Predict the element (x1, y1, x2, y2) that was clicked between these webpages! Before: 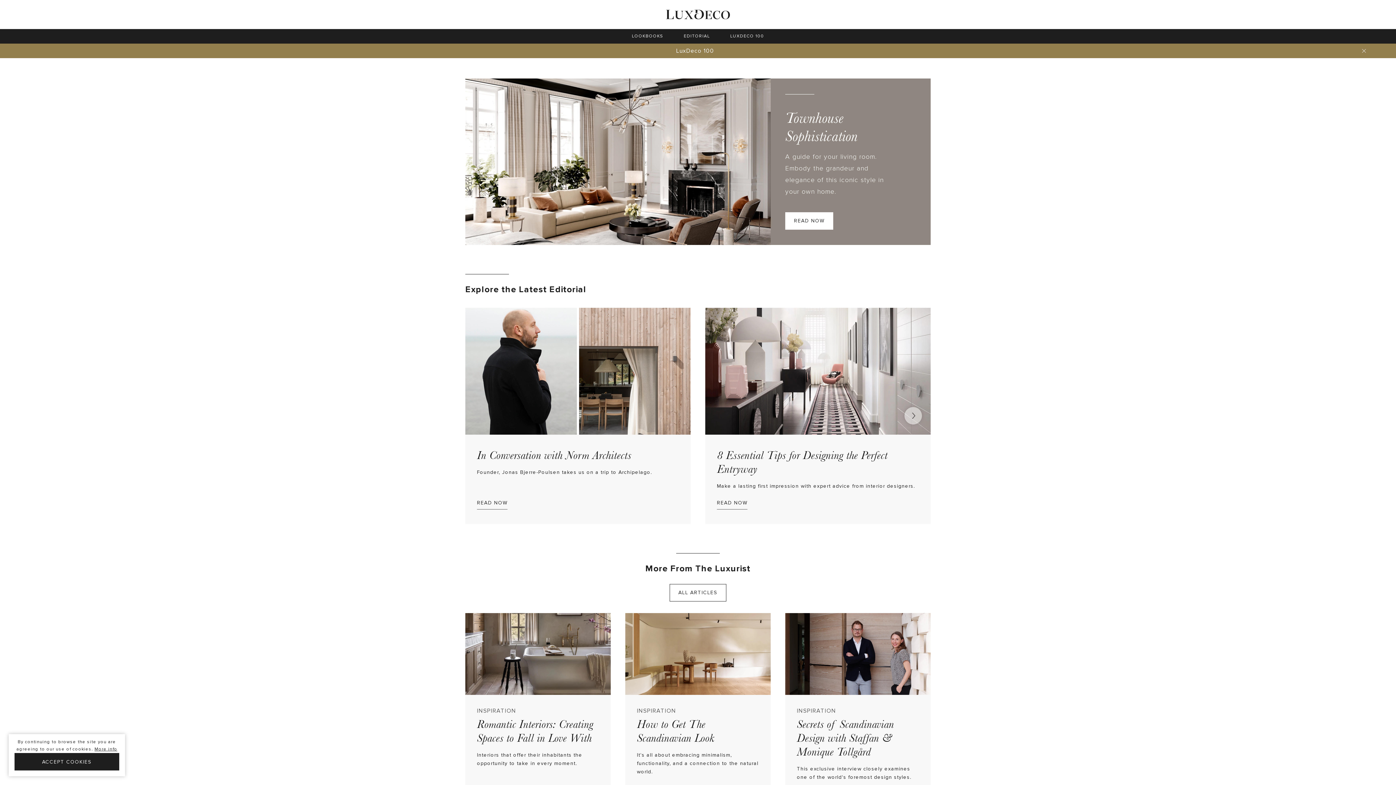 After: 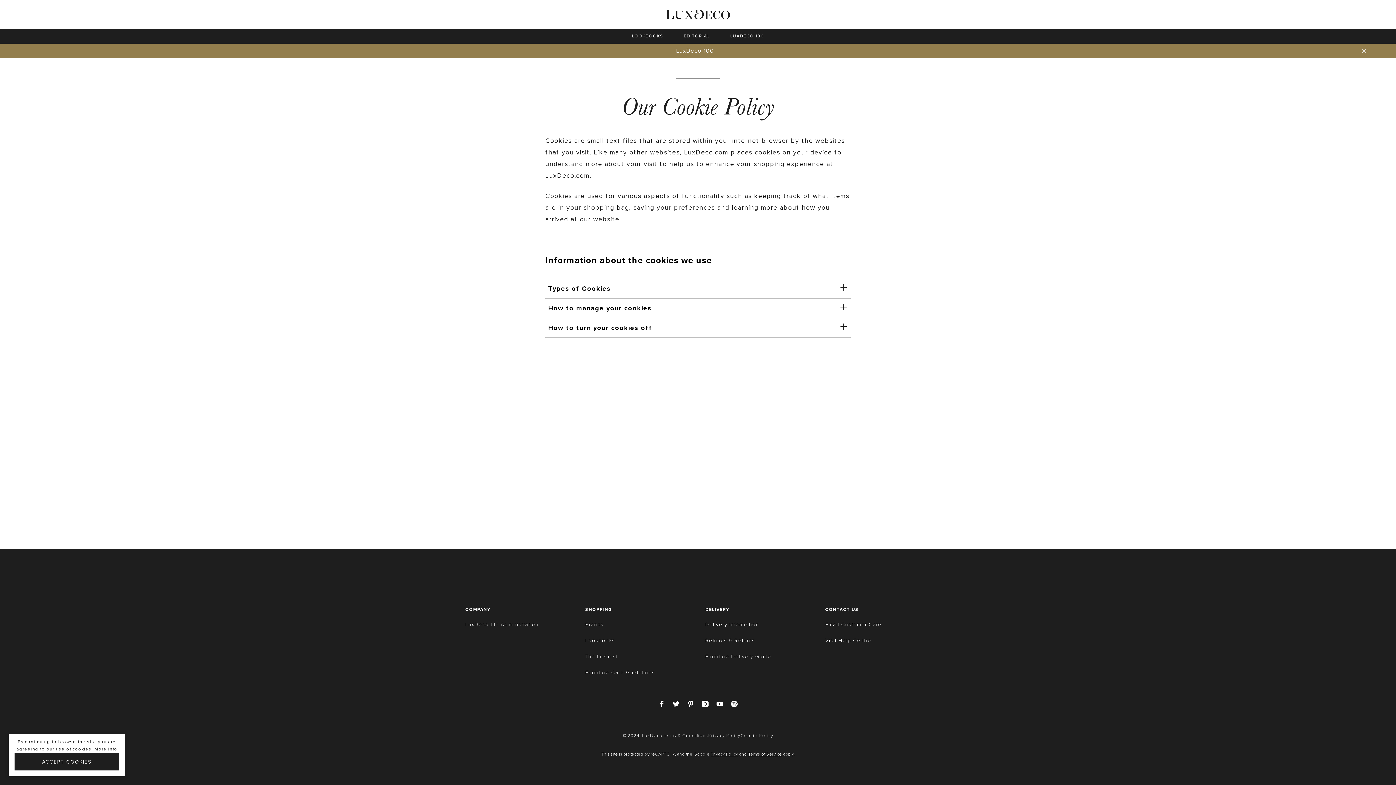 Action: bbox: (94, 746, 117, 753) label: More info